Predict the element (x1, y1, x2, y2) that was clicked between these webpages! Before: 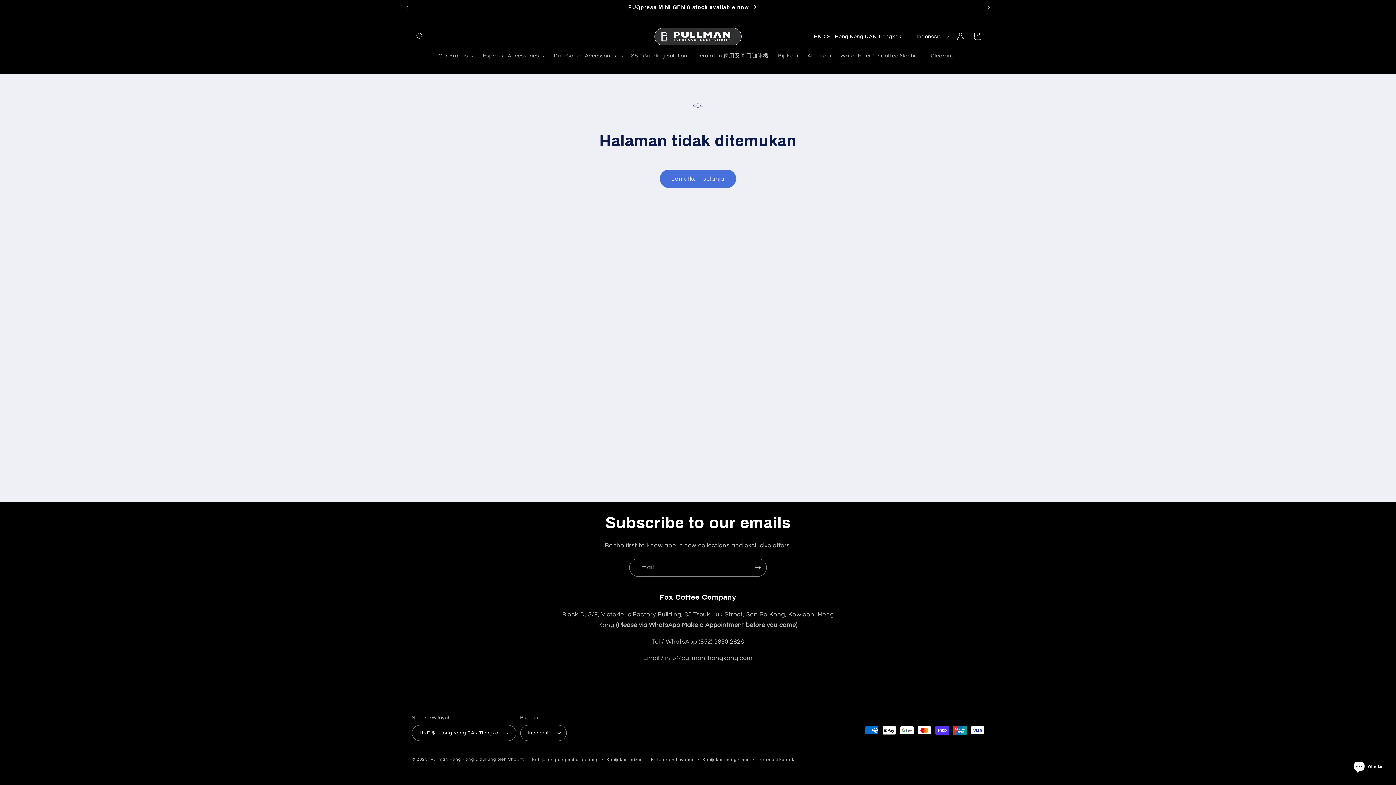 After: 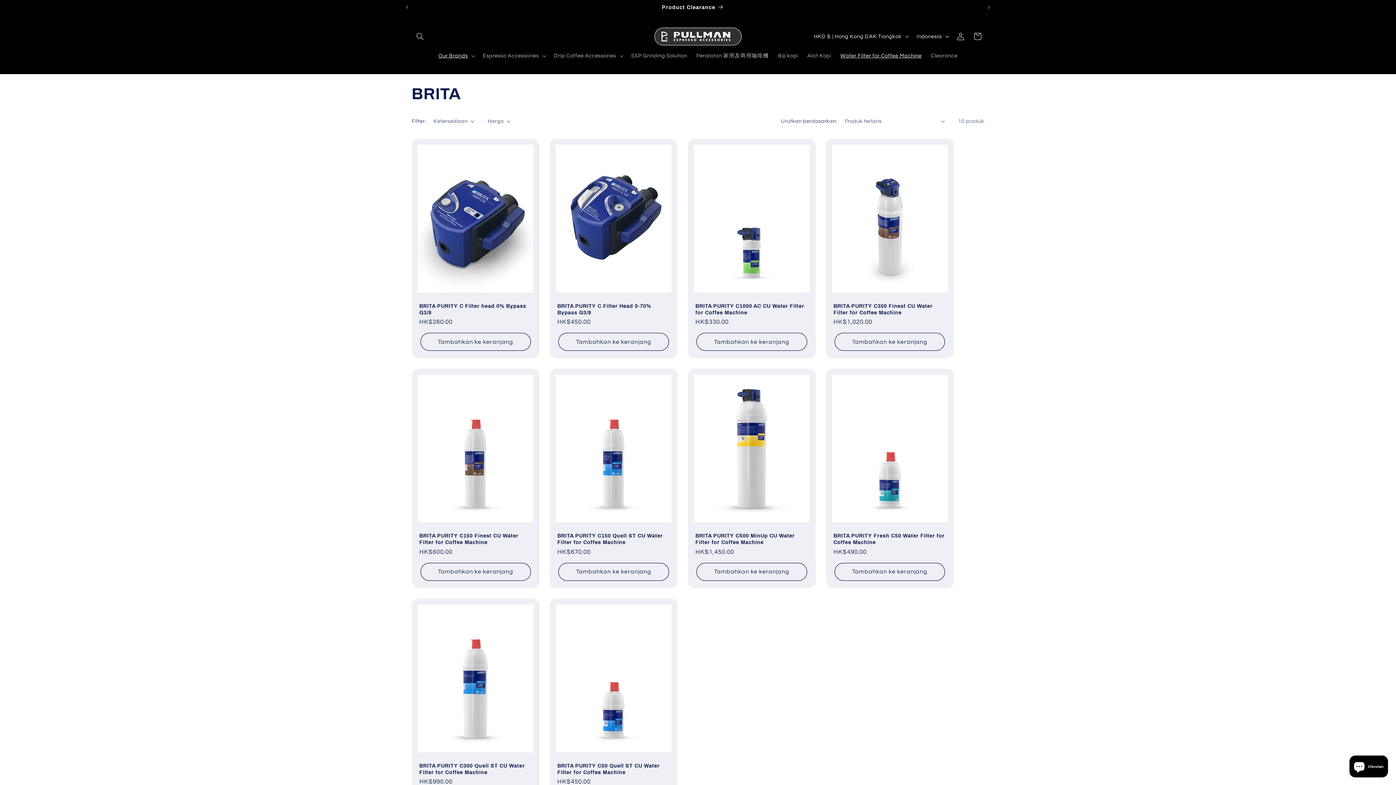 Action: bbox: (836, 48, 926, 63) label: Water Filter for Coffee Machine